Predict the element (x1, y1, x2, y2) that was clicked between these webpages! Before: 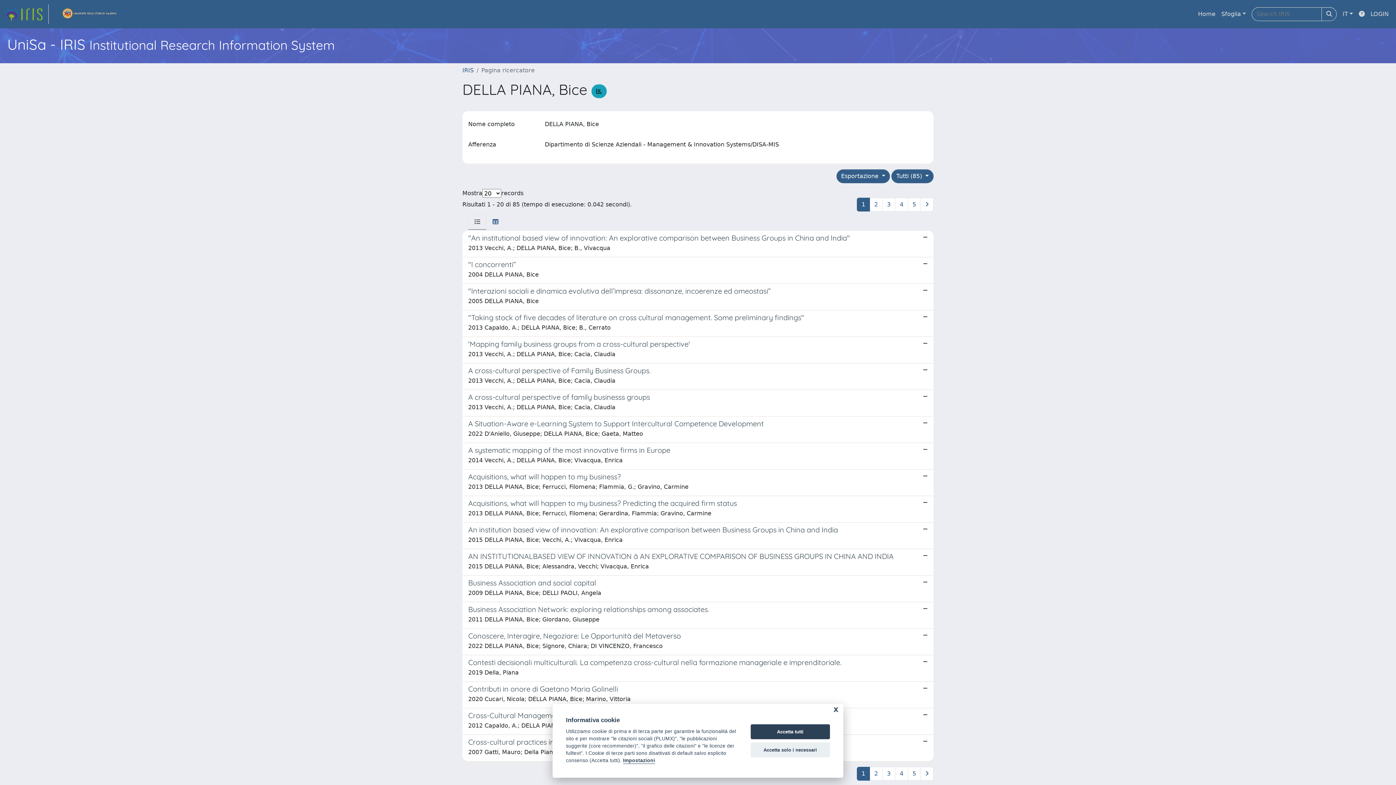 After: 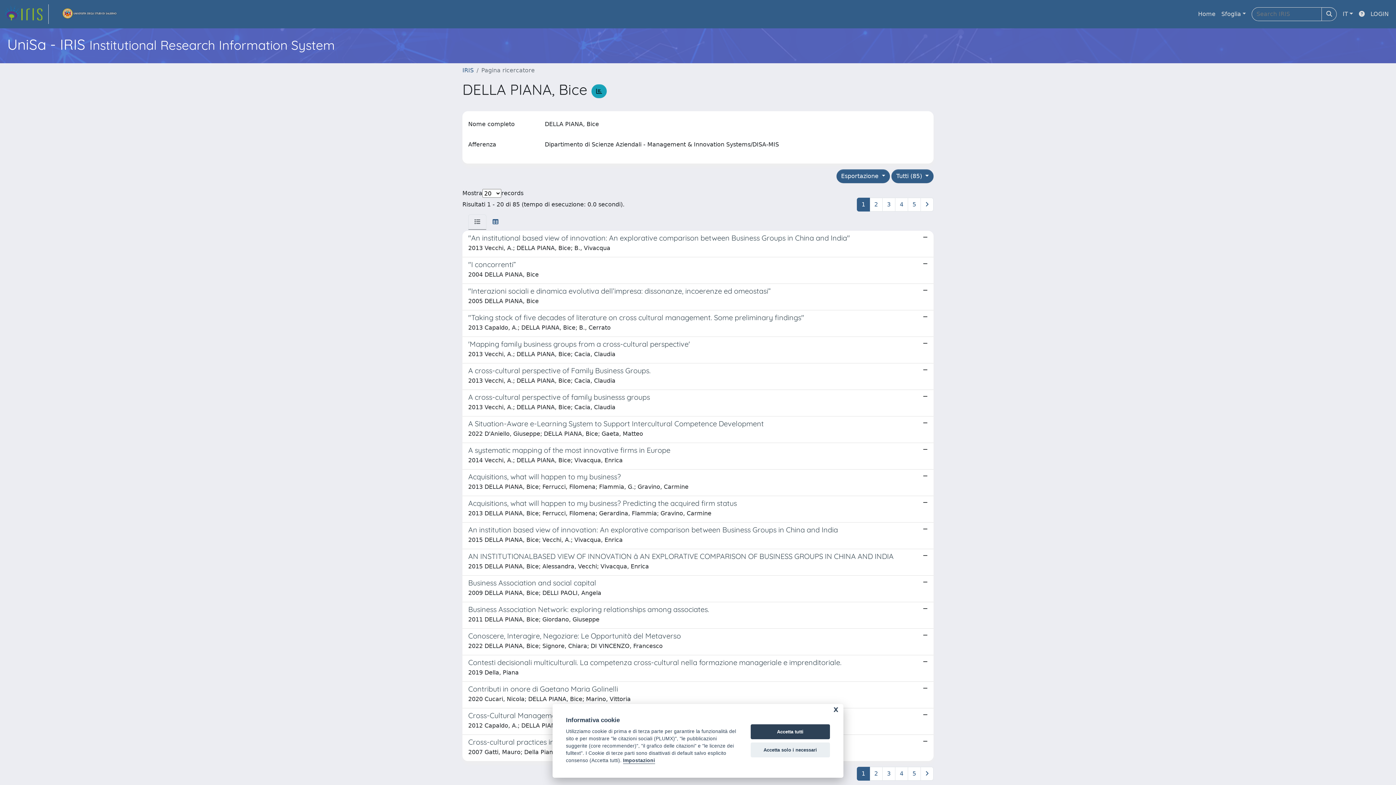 Action: label: link homepage università bbox: (54, 4, 124, 24)